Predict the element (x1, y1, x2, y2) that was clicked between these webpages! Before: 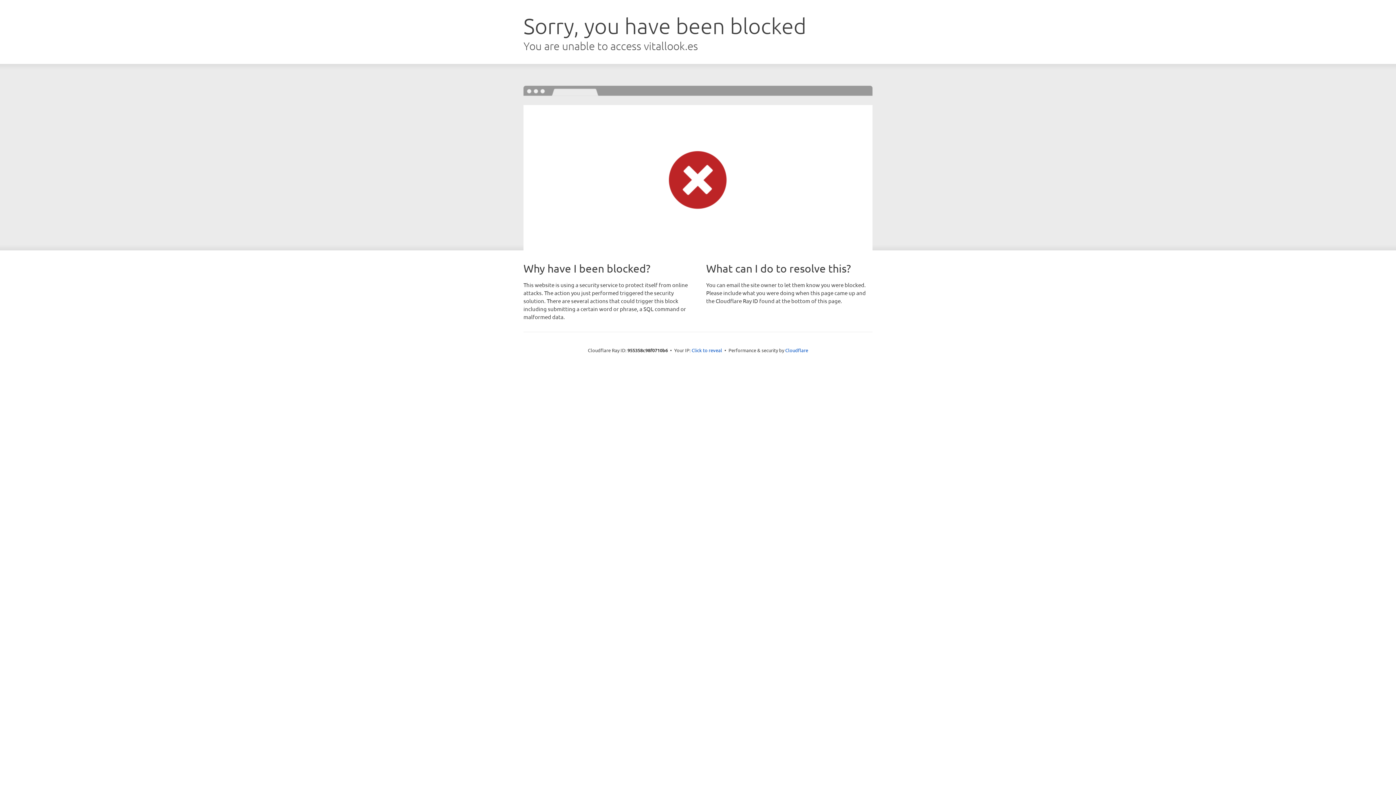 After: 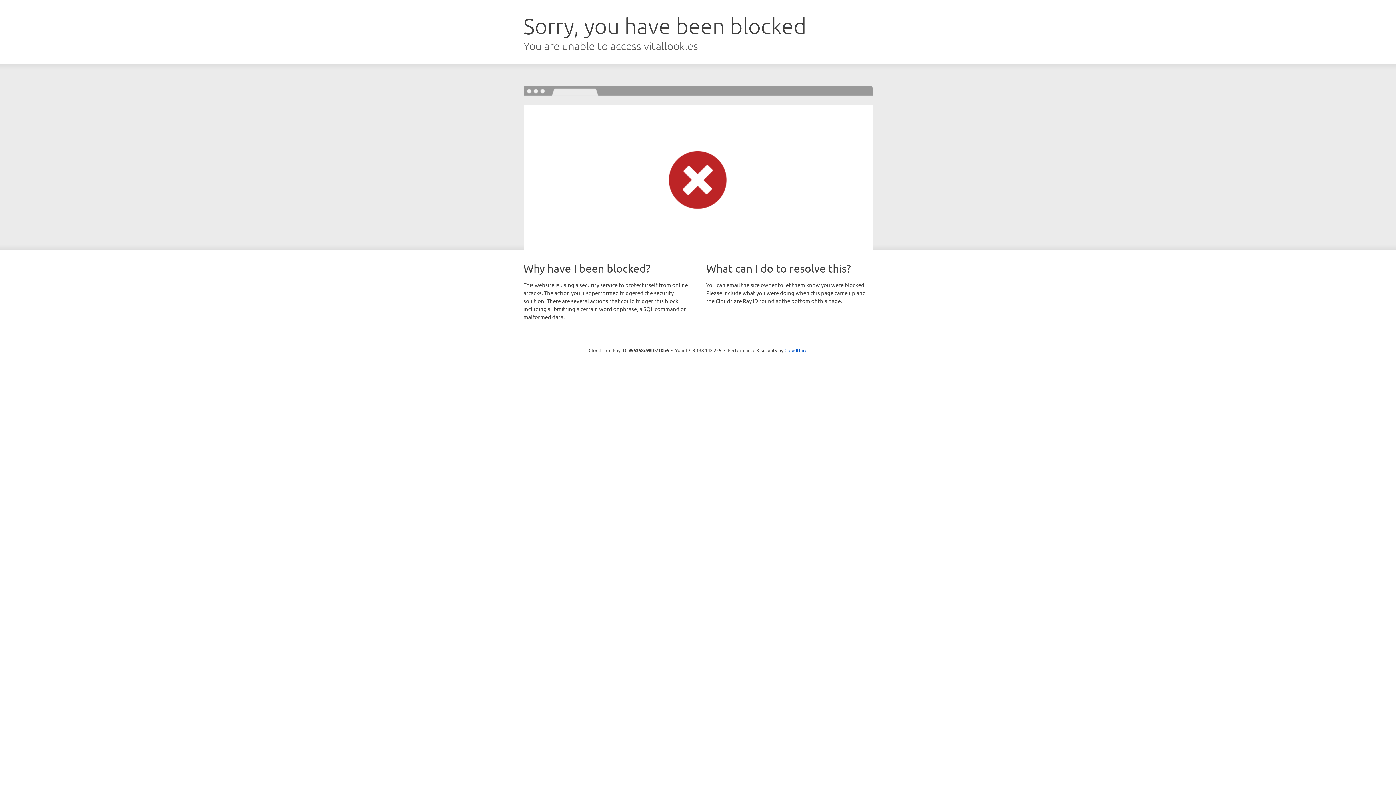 Action: bbox: (691, 346, 722, 353) label: Click to reveal